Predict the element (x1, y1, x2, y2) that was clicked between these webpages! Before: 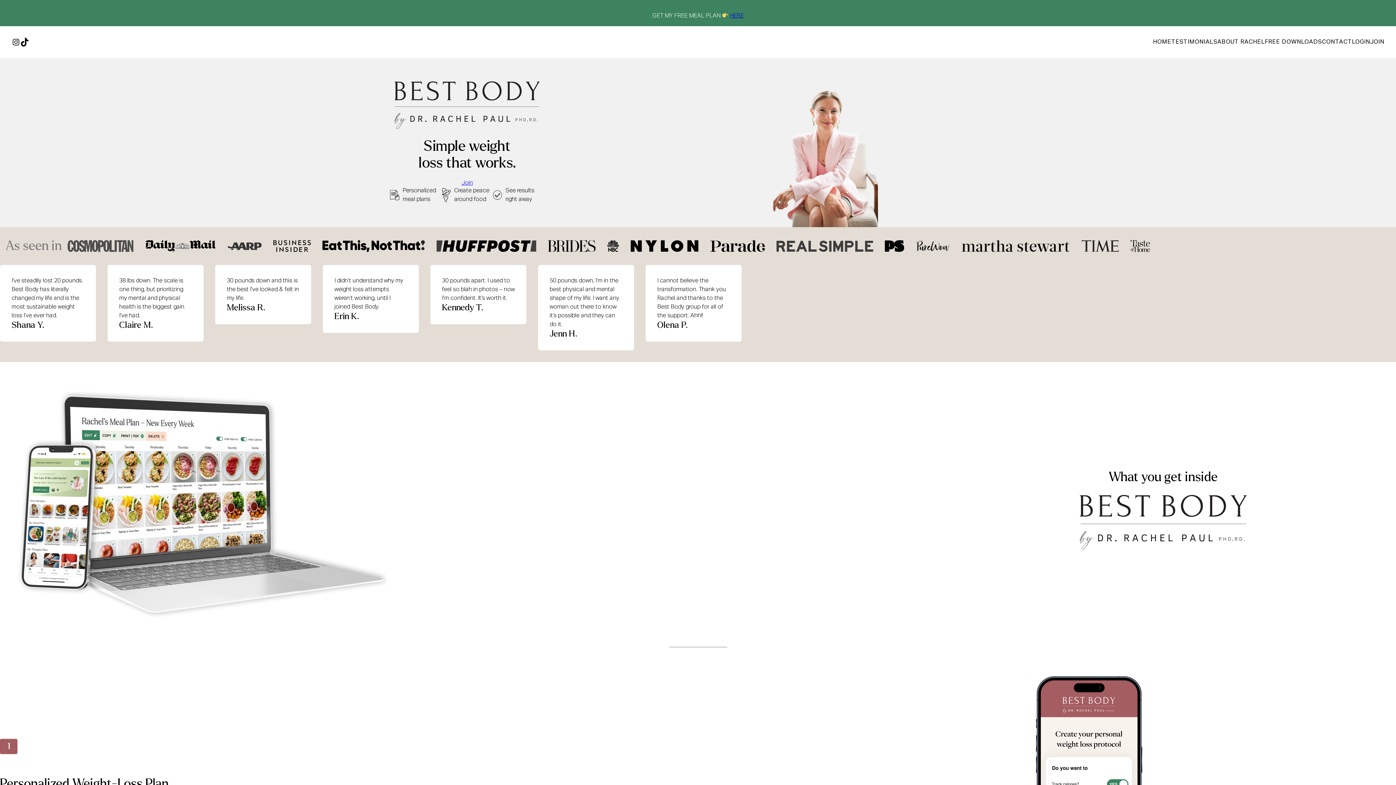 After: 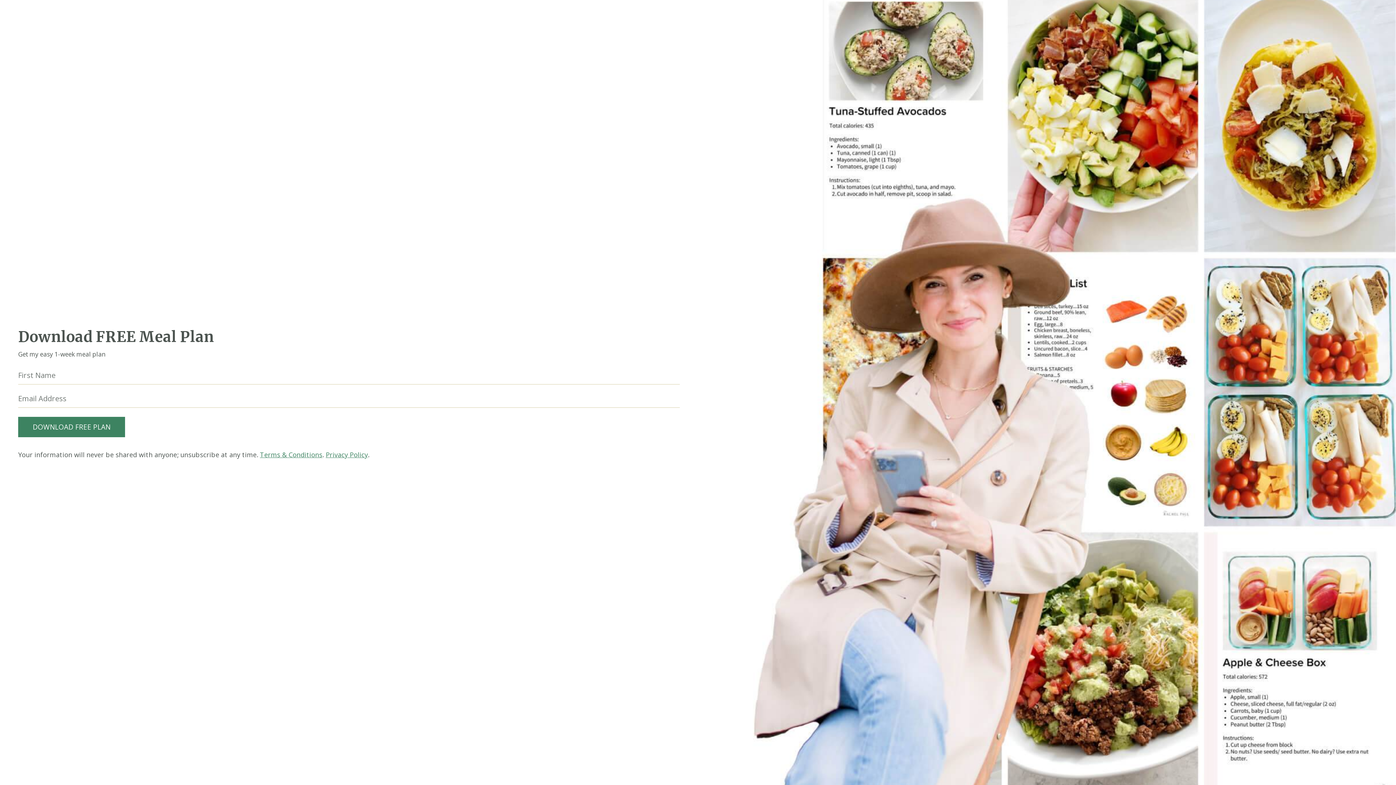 Action: label: HERE bbox: (730, 13, 743, 18)